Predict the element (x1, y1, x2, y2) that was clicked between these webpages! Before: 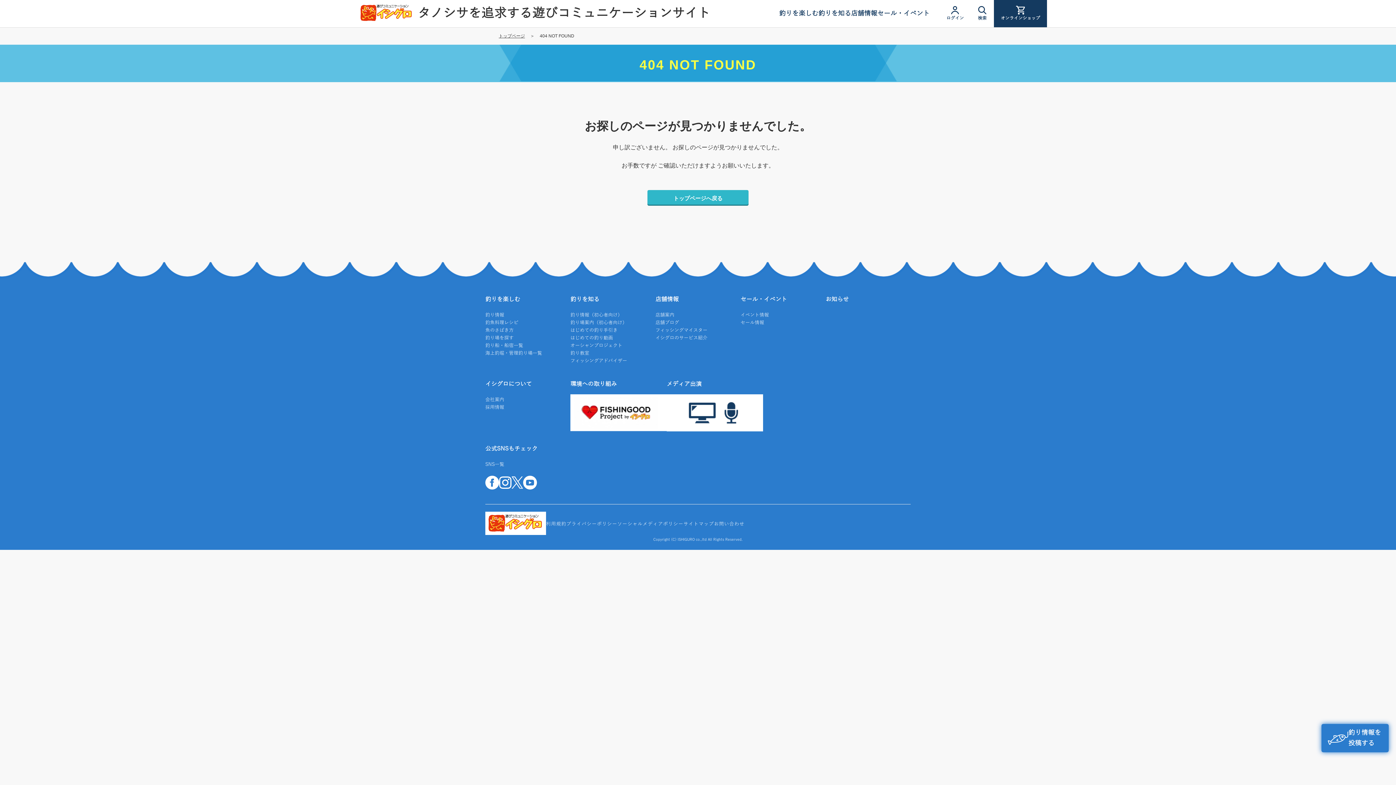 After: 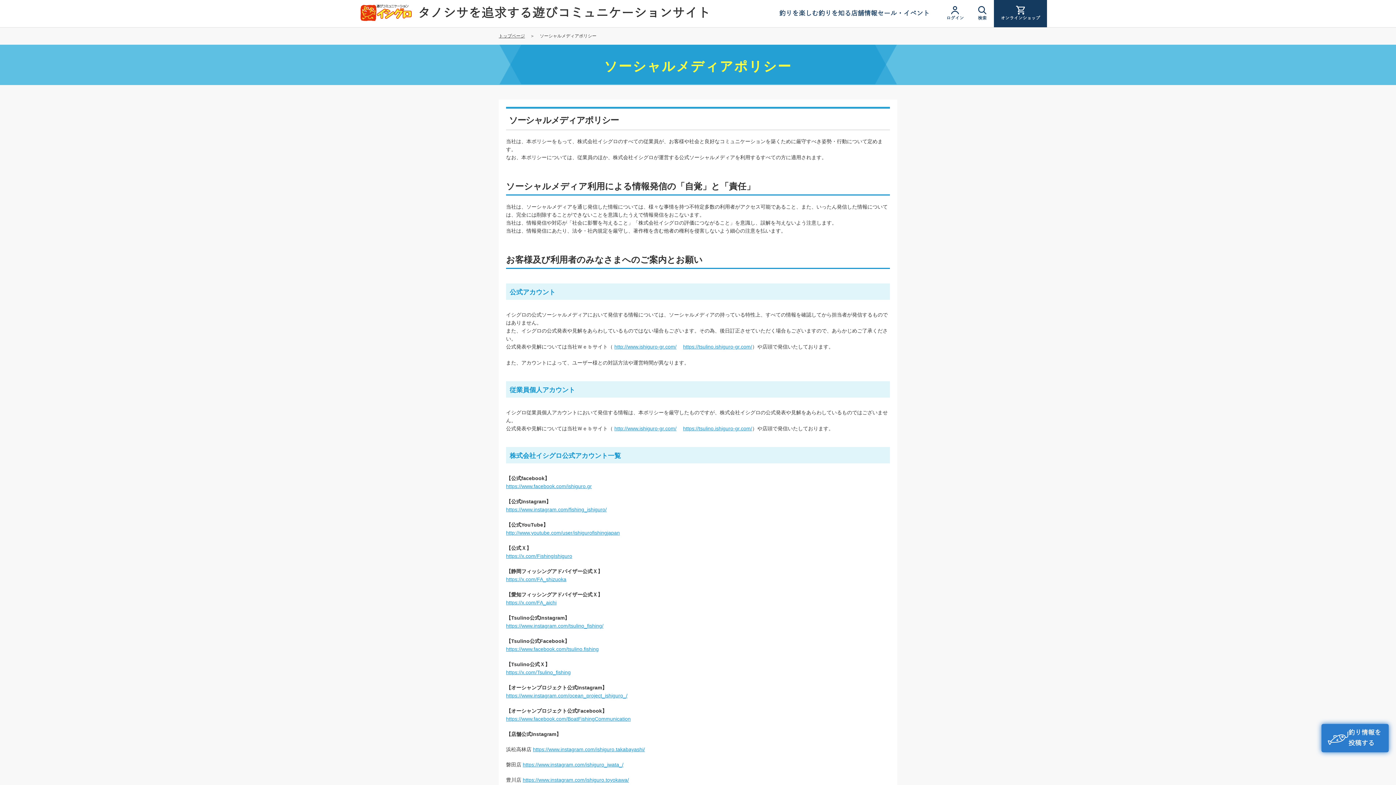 Action: bbox: (617, 520, 683, 528) label: ソーシャルメディアポリシー